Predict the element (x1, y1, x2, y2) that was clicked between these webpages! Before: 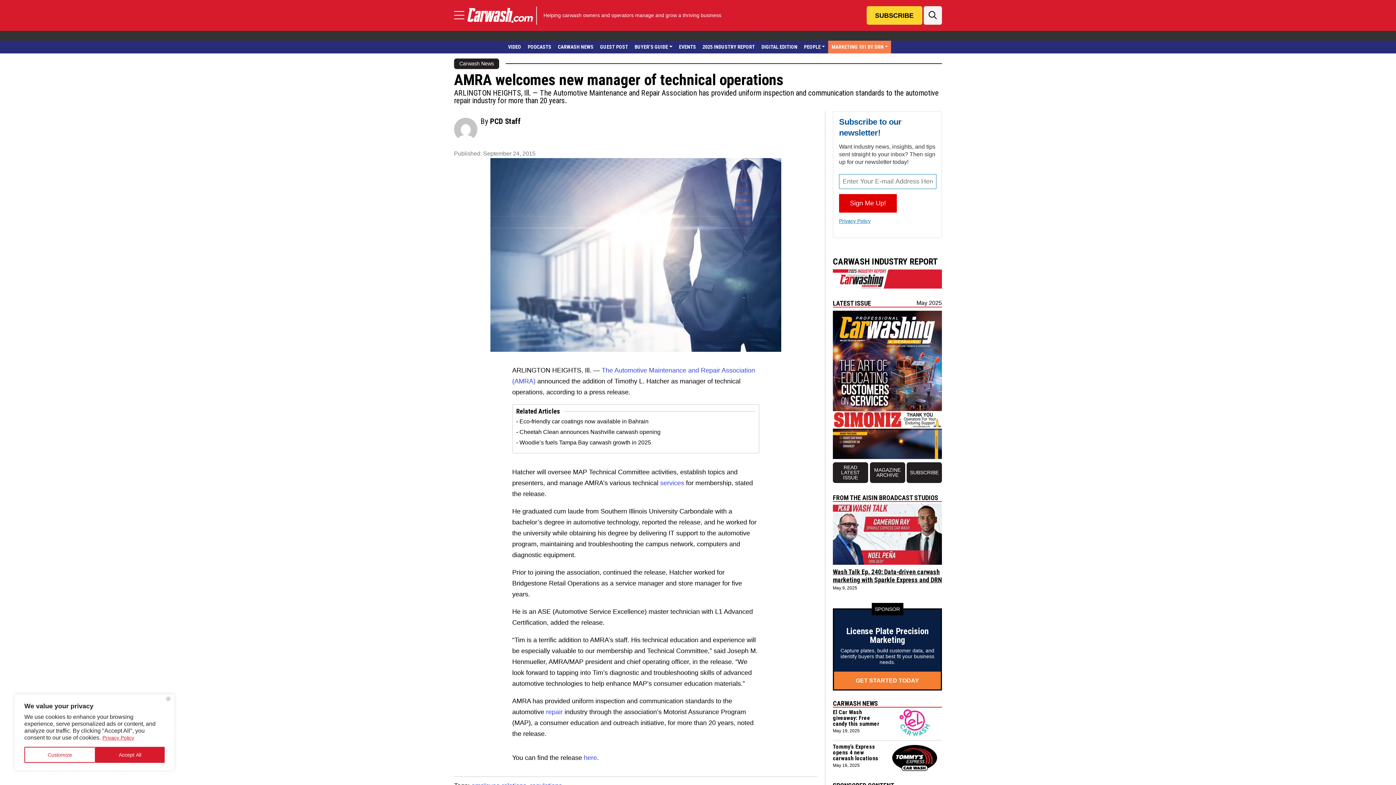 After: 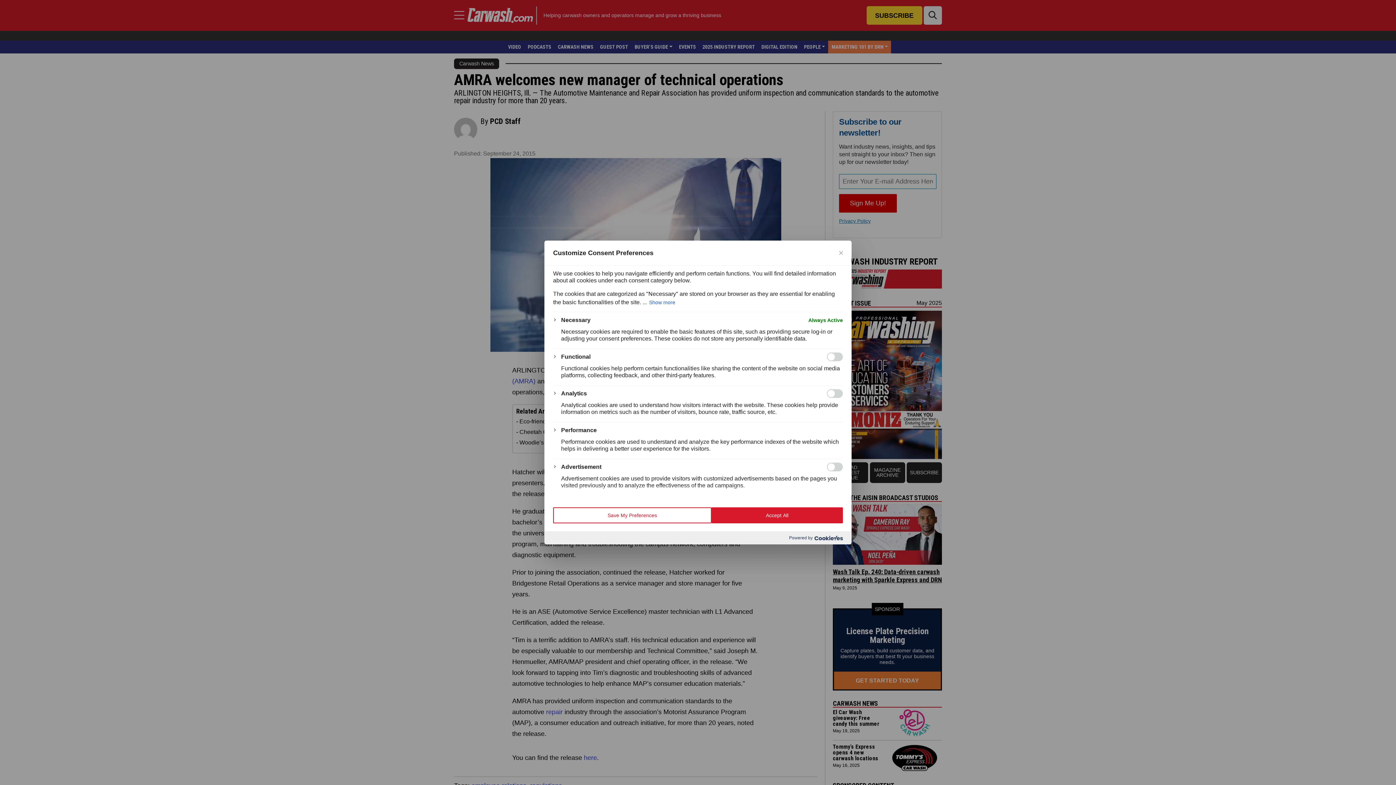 Action: label: Customize bbox: (24, 747, 95, 763)